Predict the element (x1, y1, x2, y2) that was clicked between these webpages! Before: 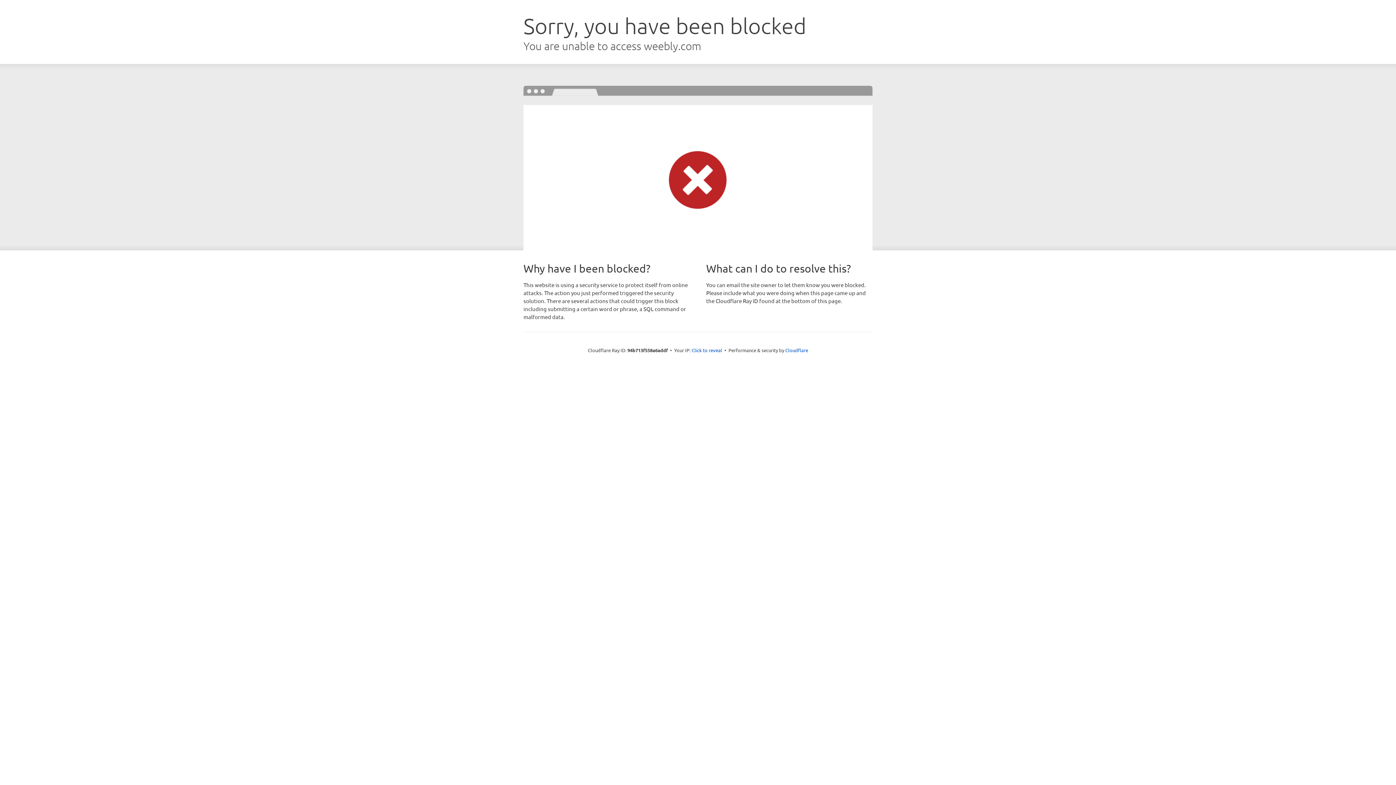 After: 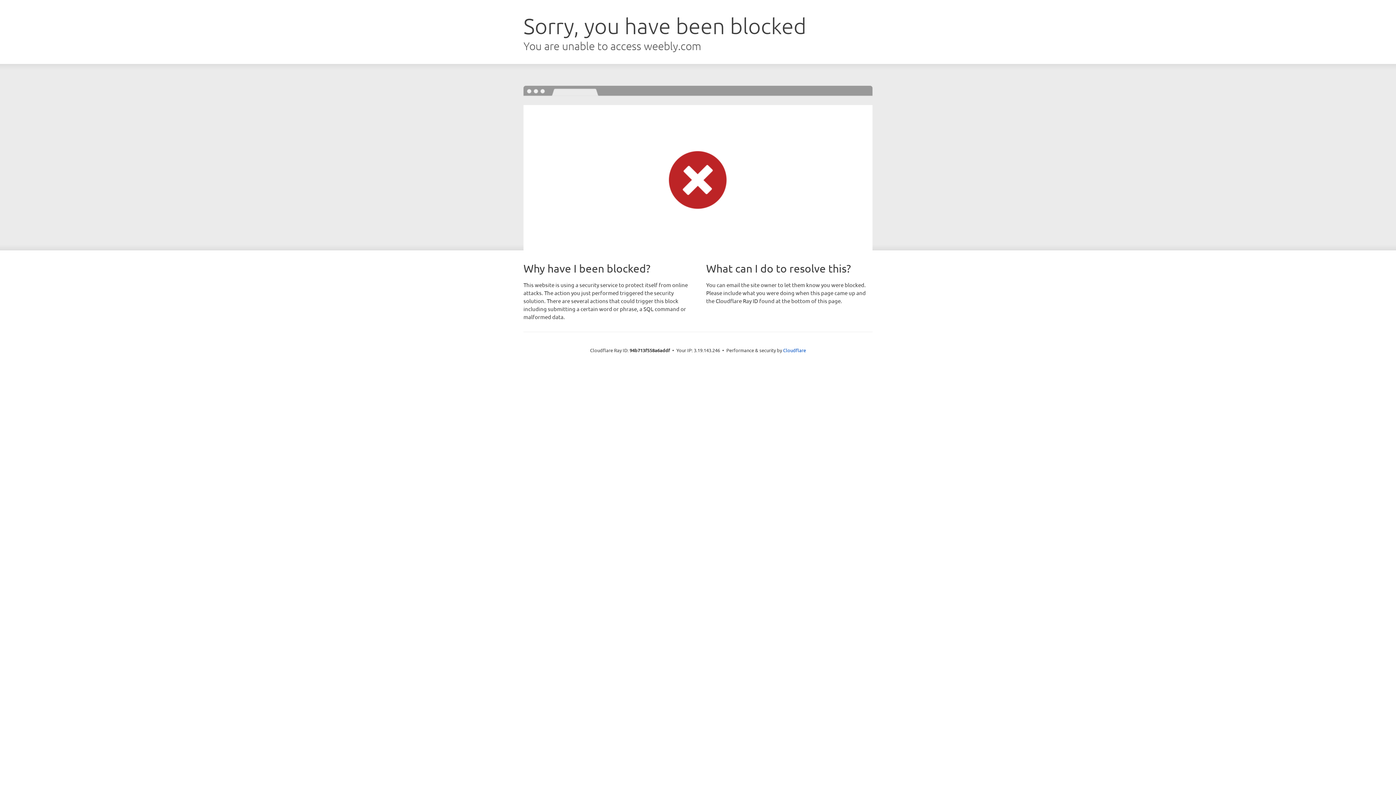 Action: label: Click to reveal bbox: (691, 346, 722, 353)